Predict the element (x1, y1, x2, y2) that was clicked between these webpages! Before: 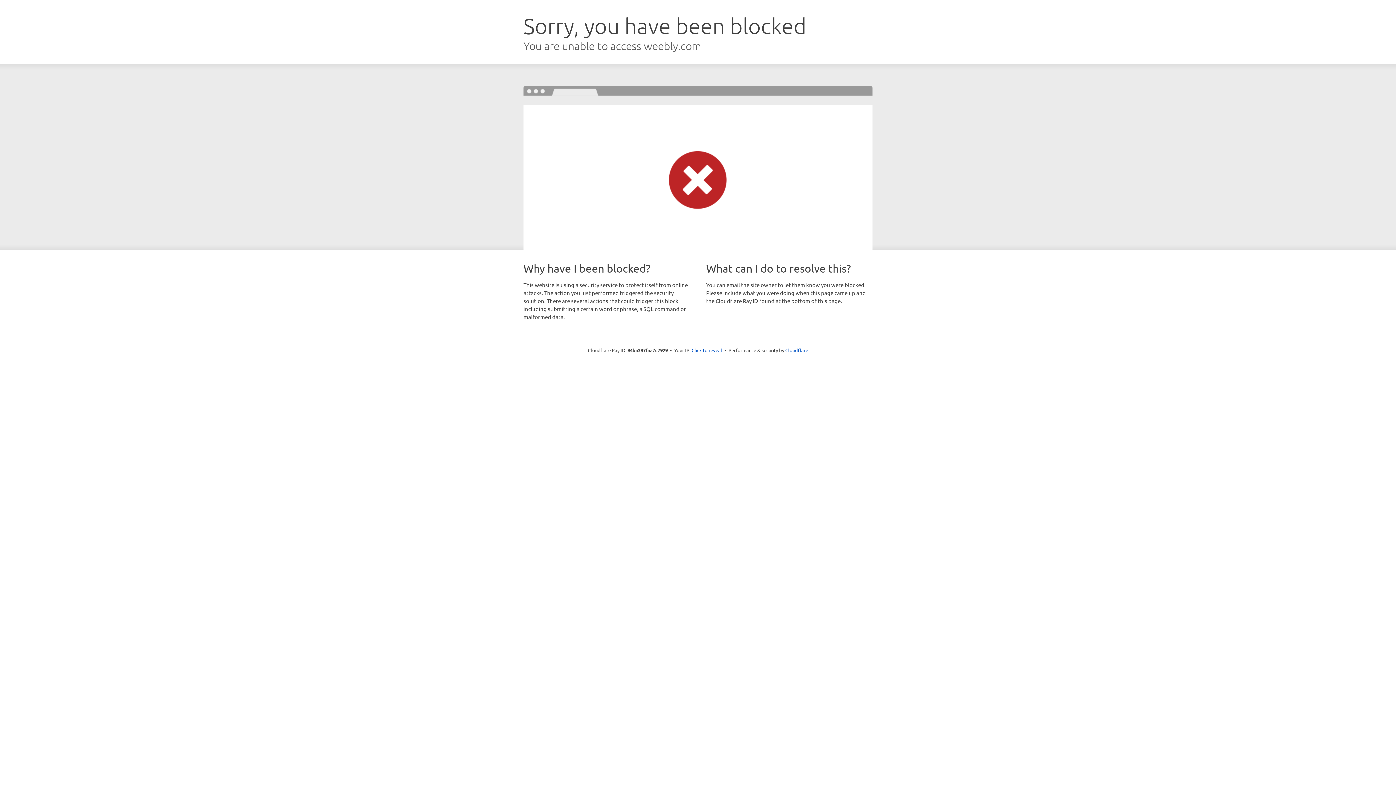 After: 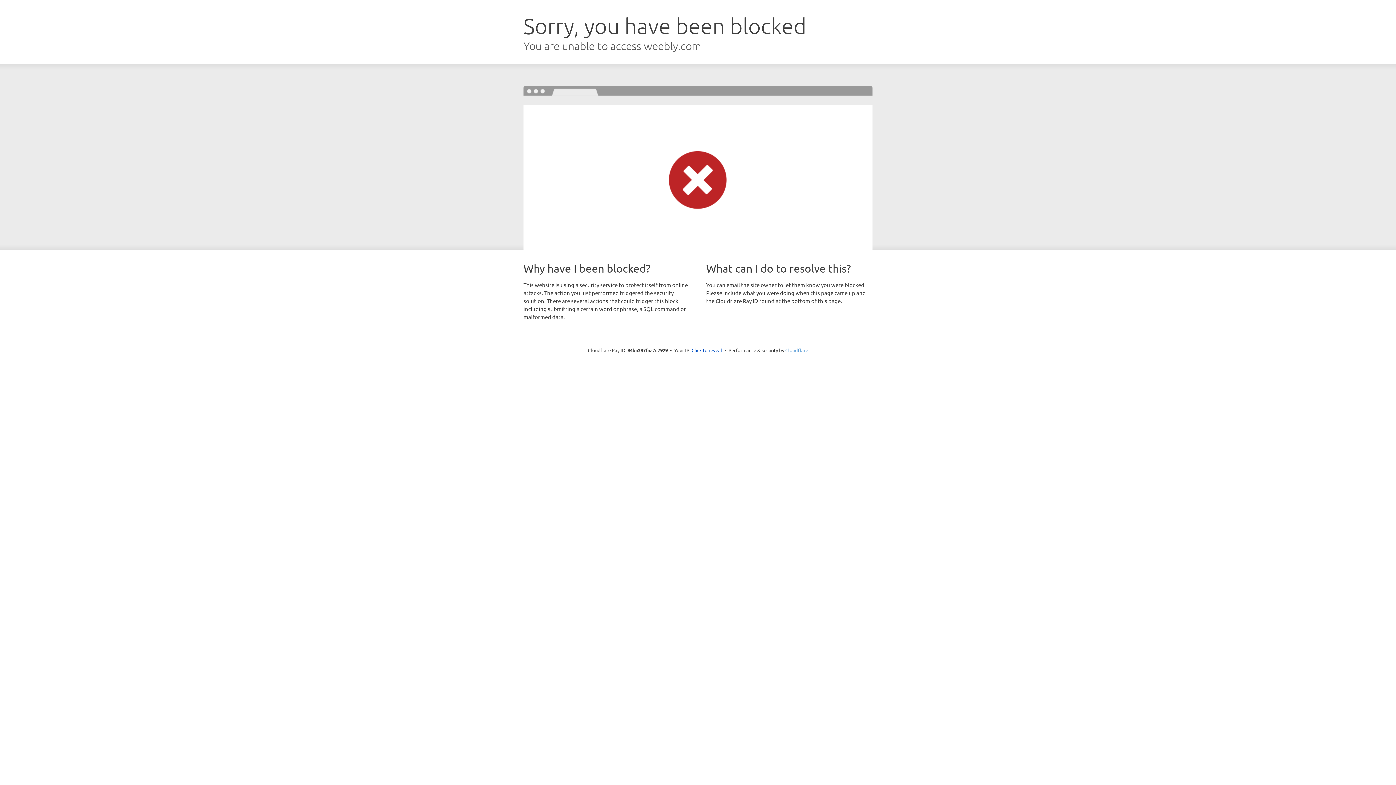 Action: bbox: (785, 347, 808, 353) label: Cloudflare